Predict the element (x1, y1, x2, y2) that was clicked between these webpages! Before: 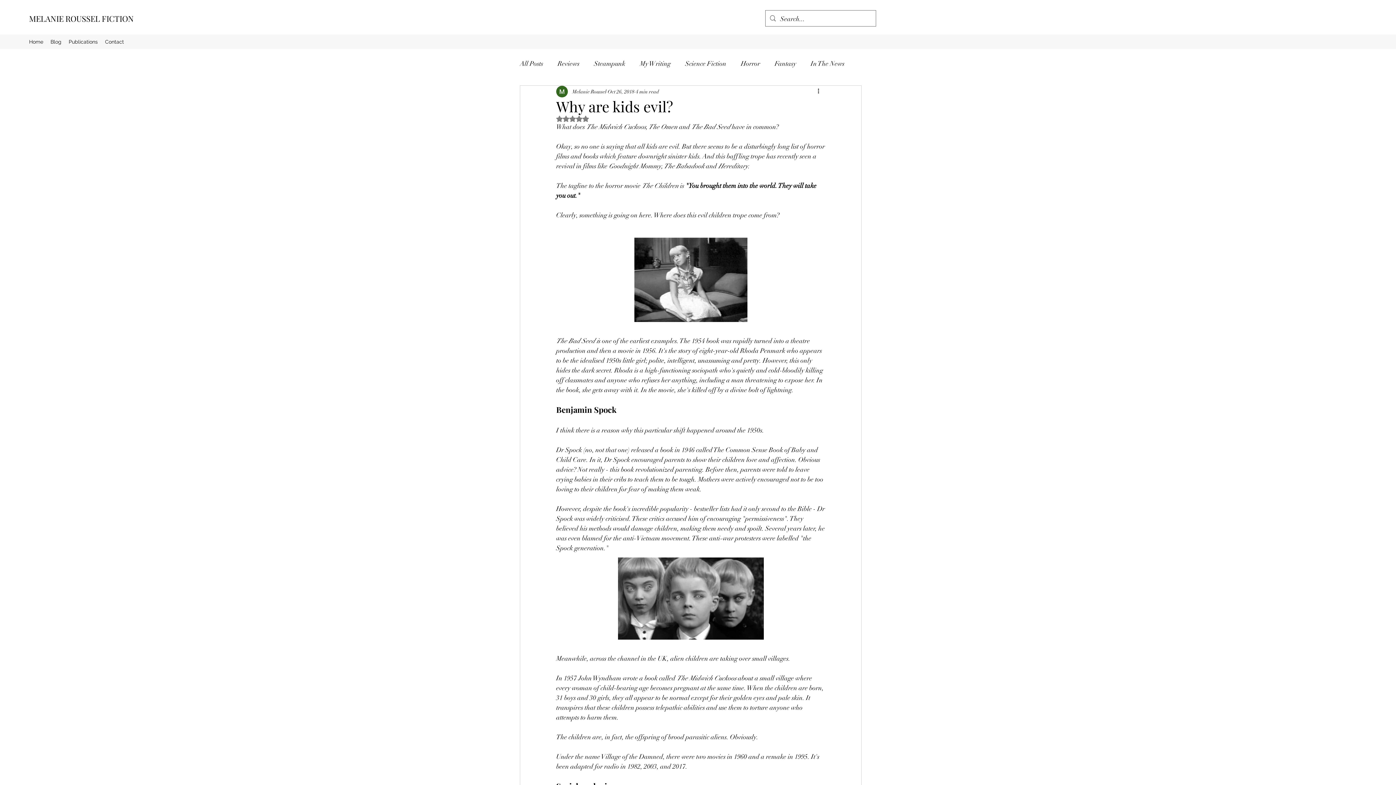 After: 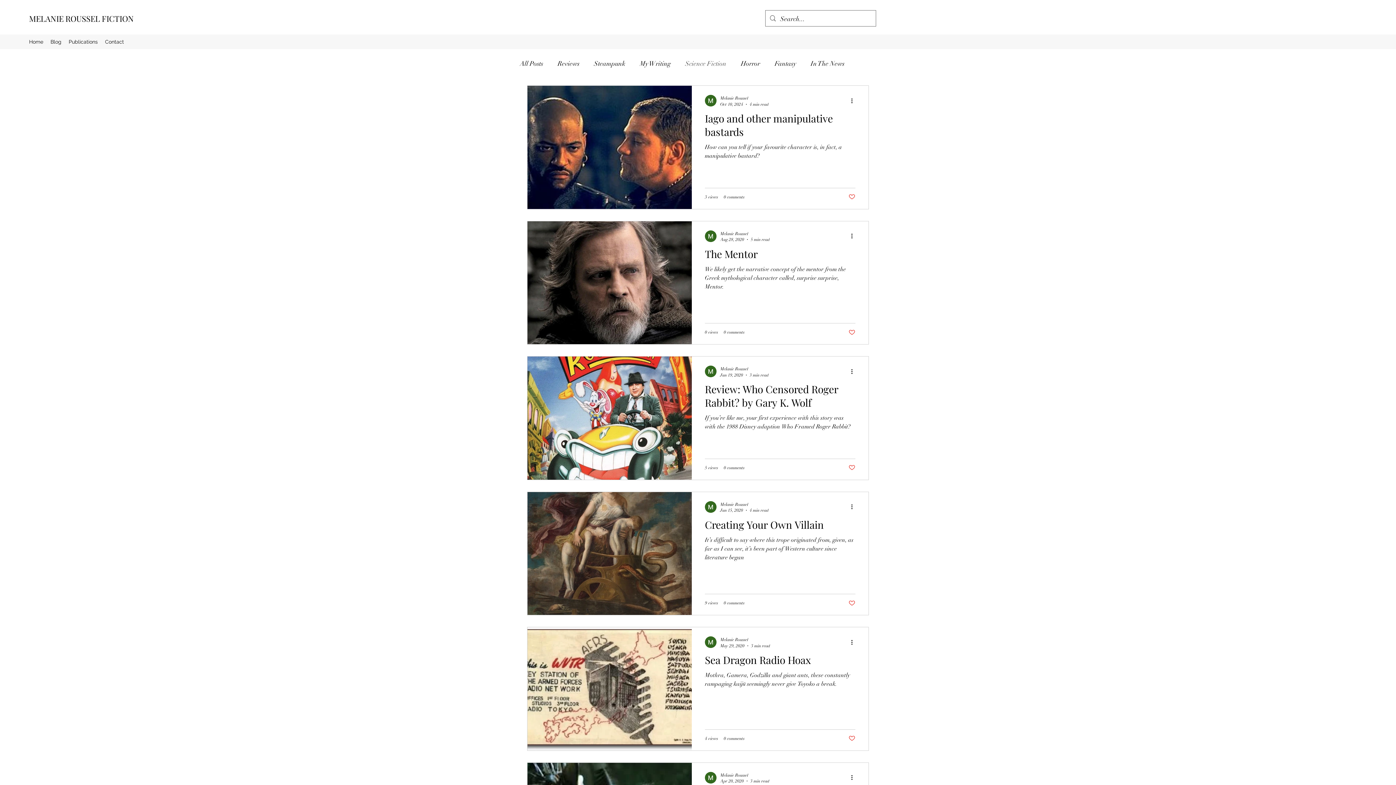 Action: bbox: (685, 58, 726, 69) label: Science Fiction